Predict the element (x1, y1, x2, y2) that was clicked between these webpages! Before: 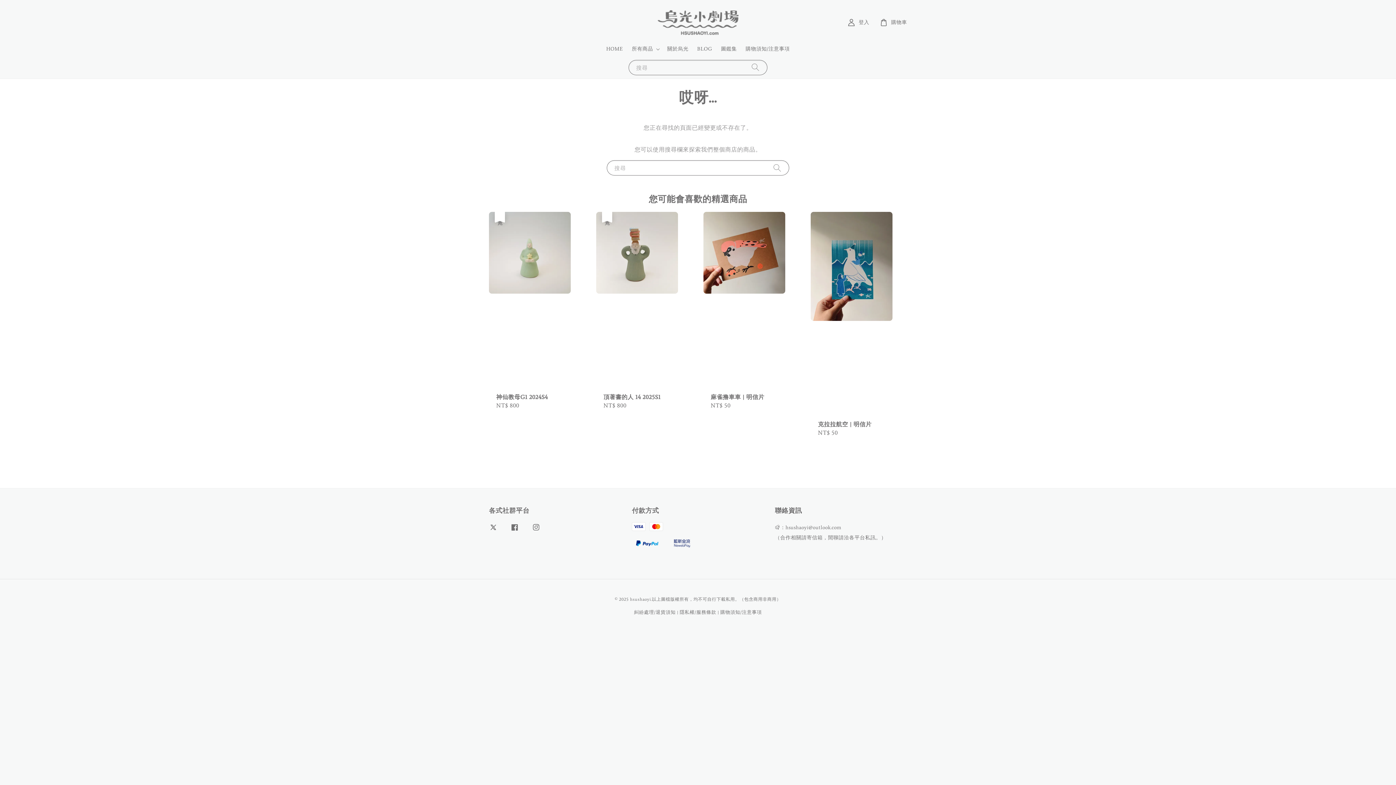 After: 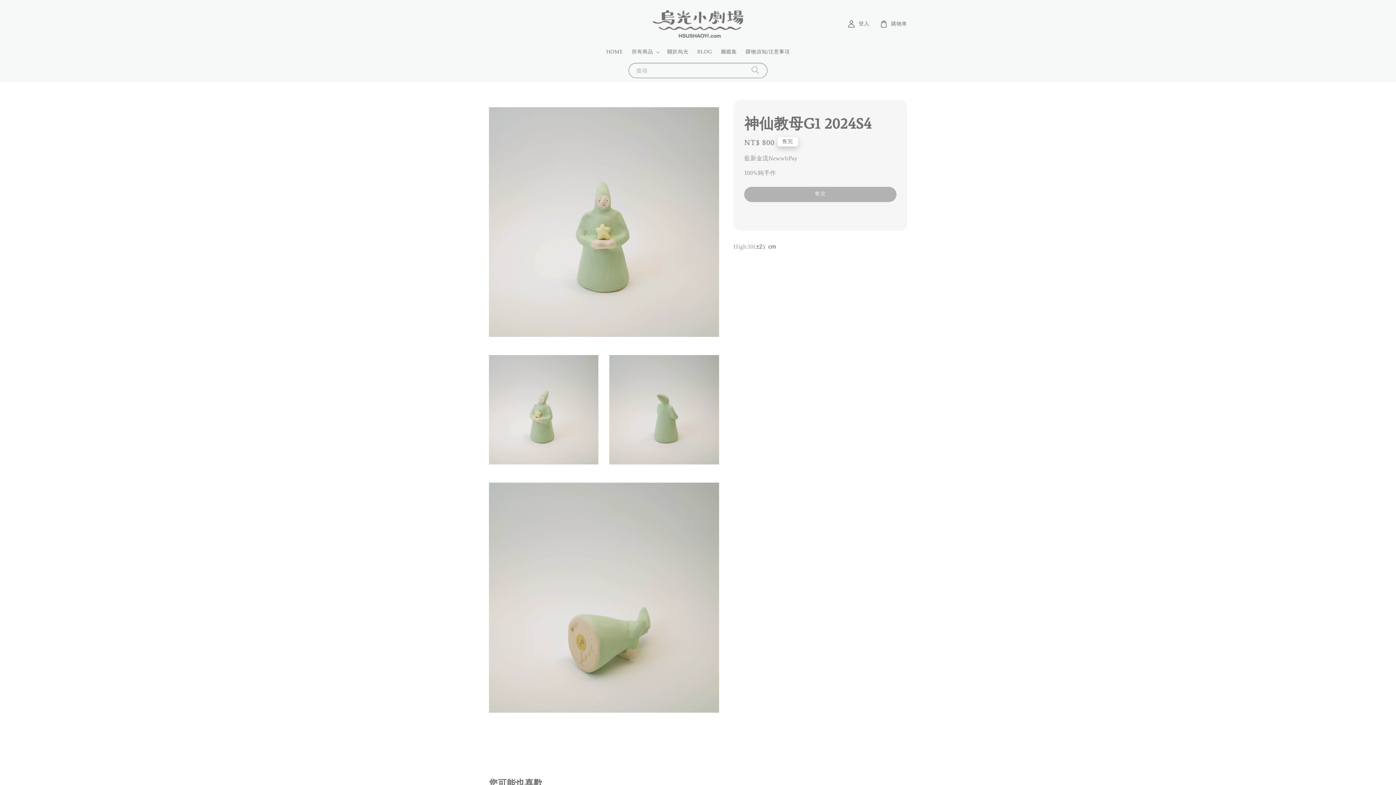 Action: label: 售完
神仙教母G1 2024S4
Regular price
NT$ 800 bbox: (489, 212, 585, 417)